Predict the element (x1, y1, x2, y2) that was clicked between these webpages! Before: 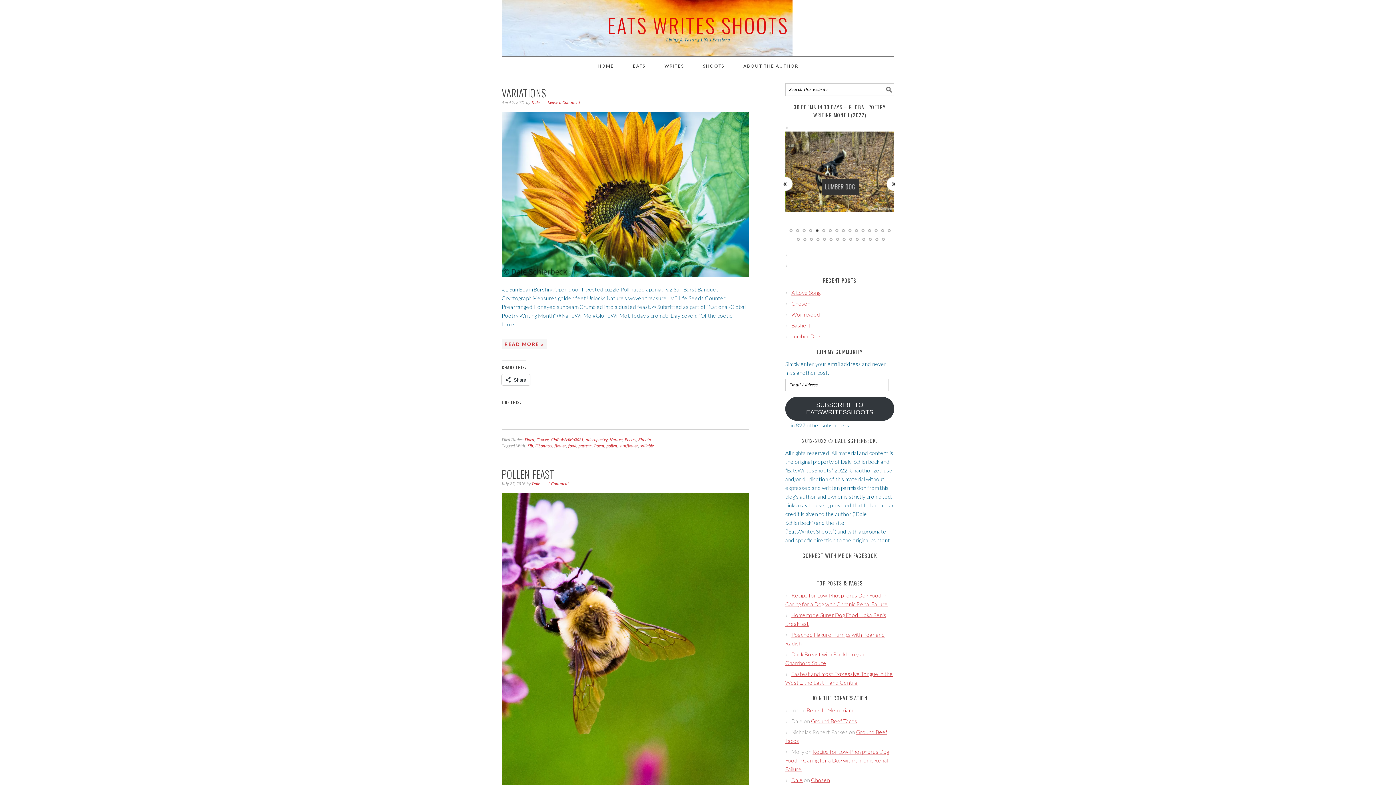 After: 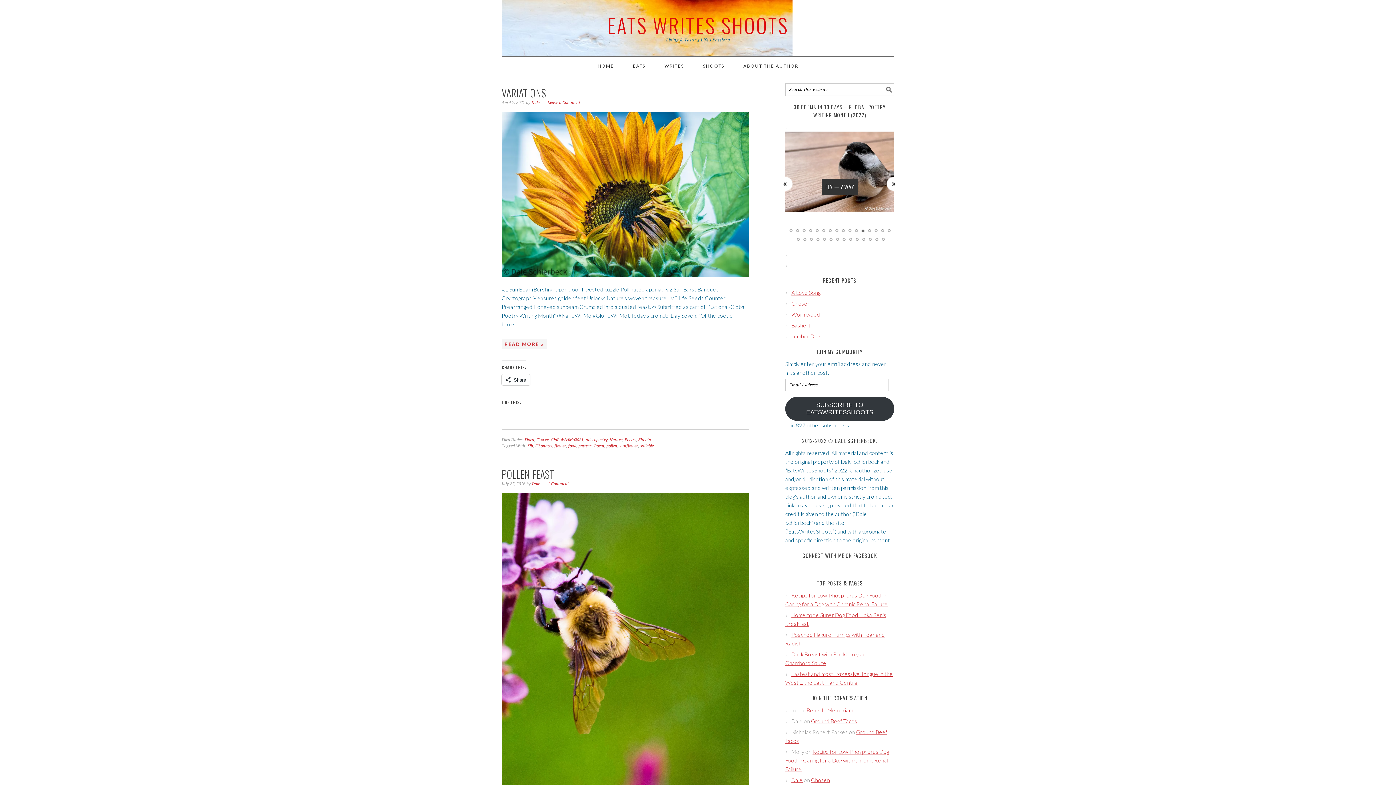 Action: bbox: (860, 228, 865, 233) label: 12